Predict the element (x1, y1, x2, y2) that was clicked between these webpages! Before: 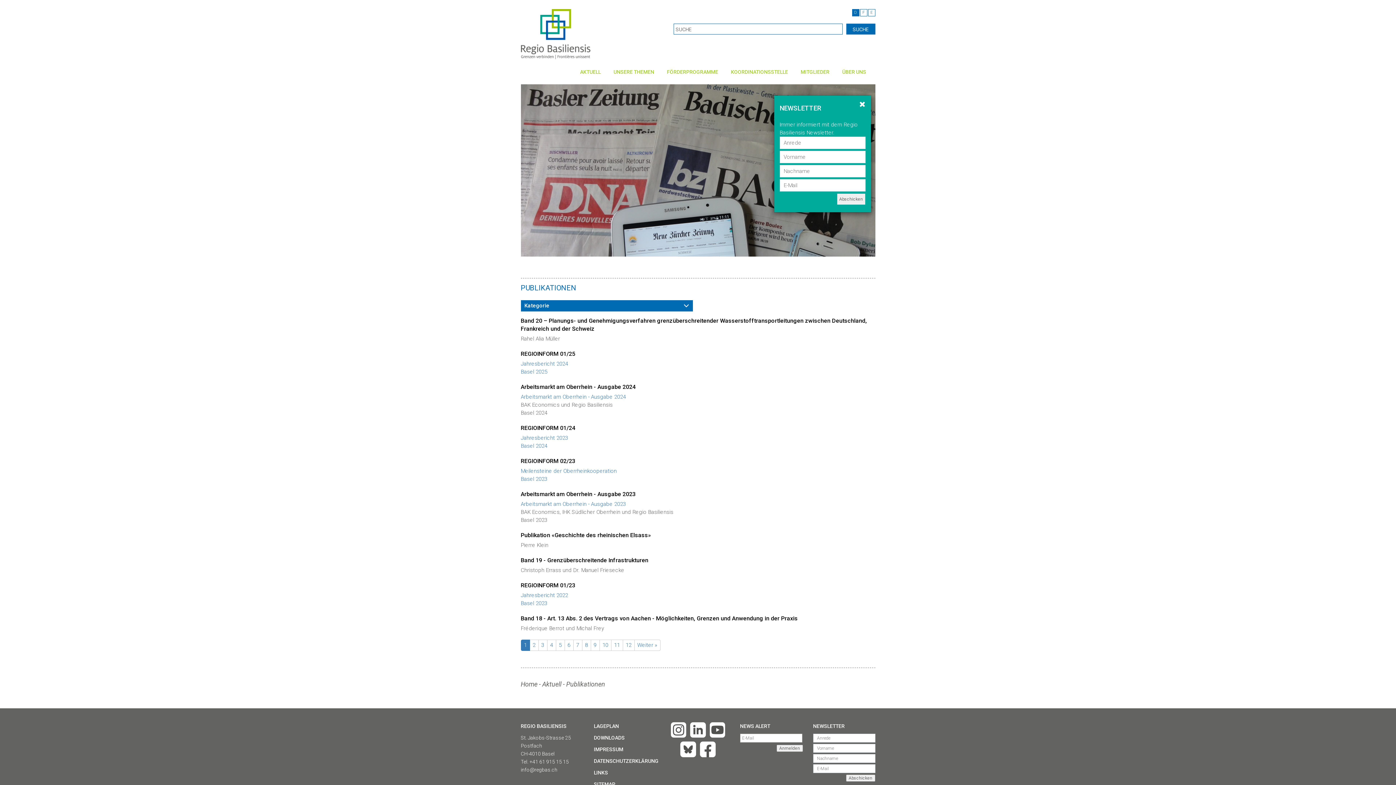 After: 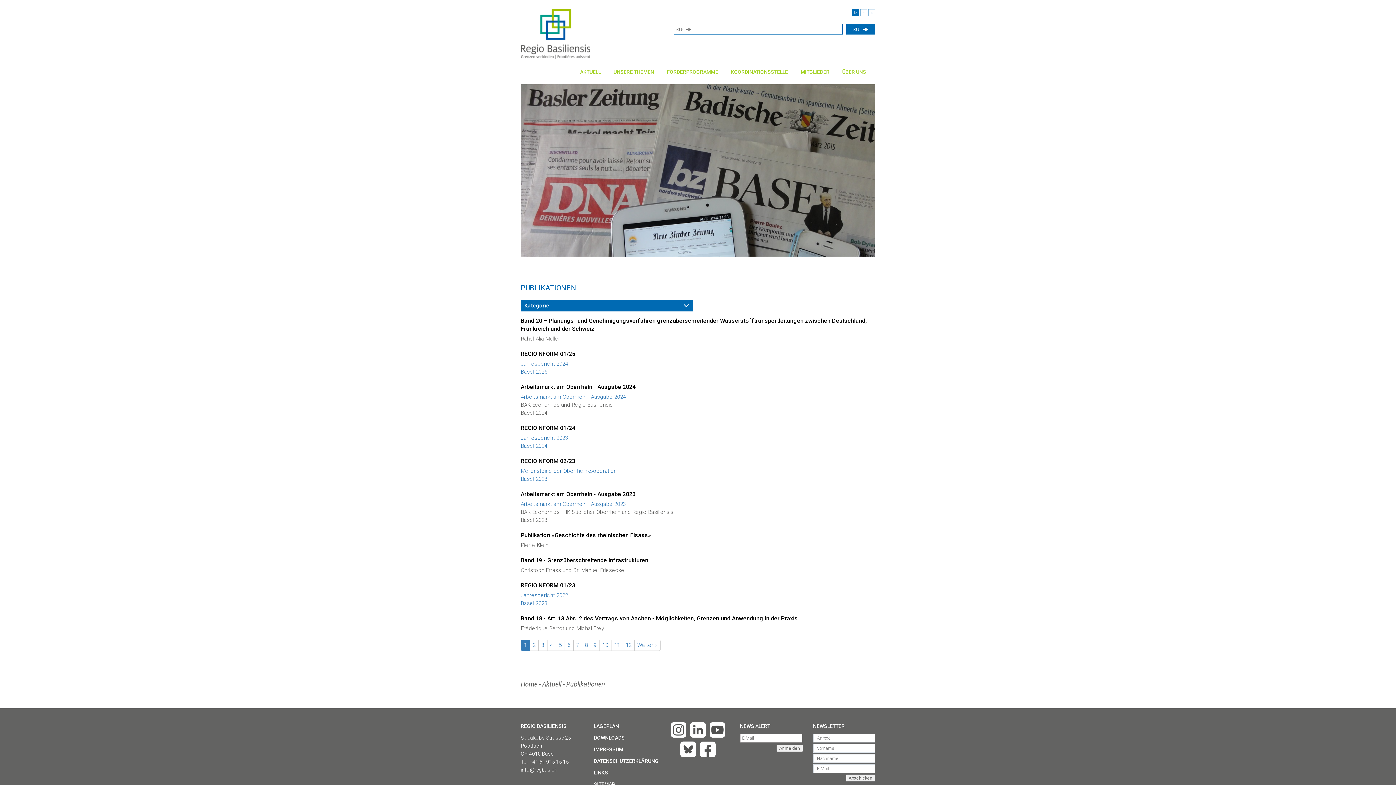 Action: bbox: (859, 100, 865, 108)